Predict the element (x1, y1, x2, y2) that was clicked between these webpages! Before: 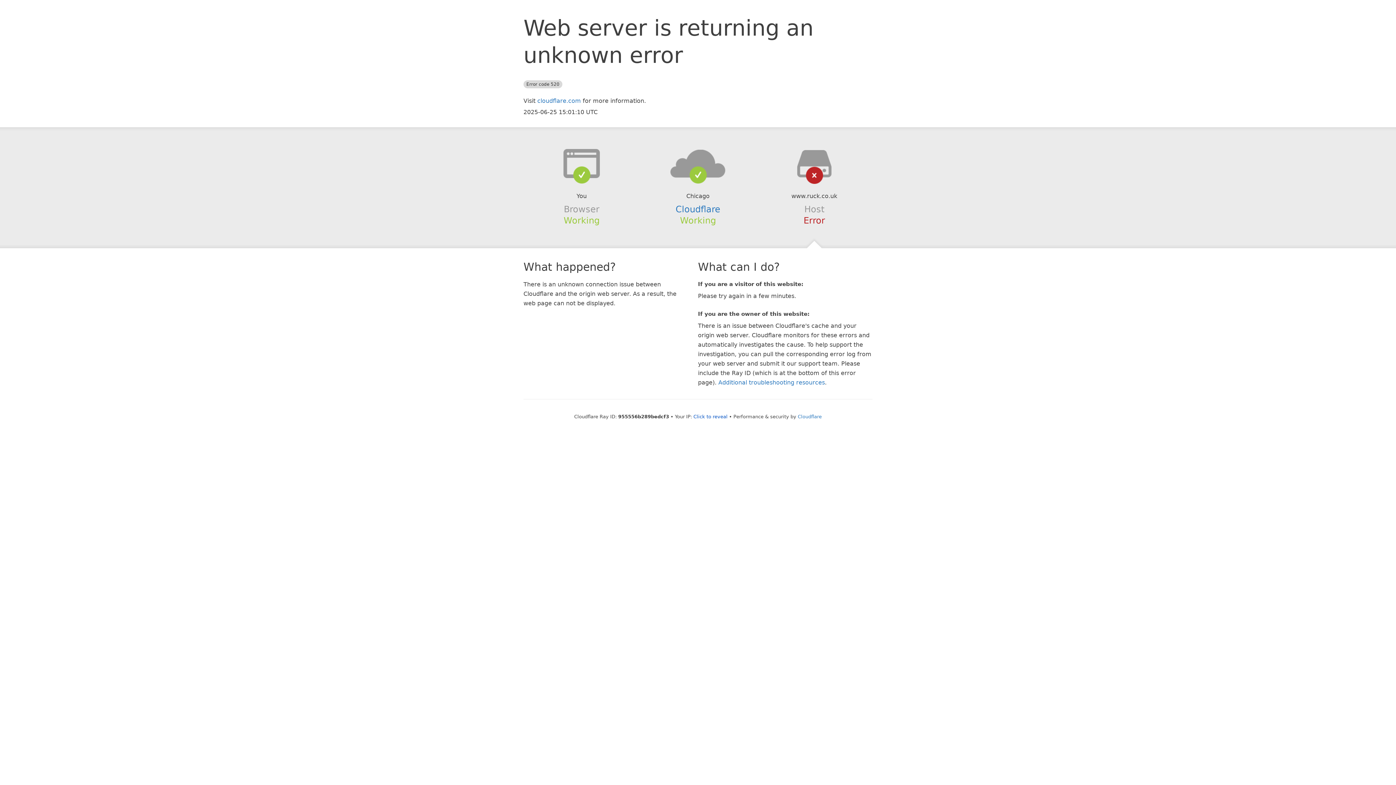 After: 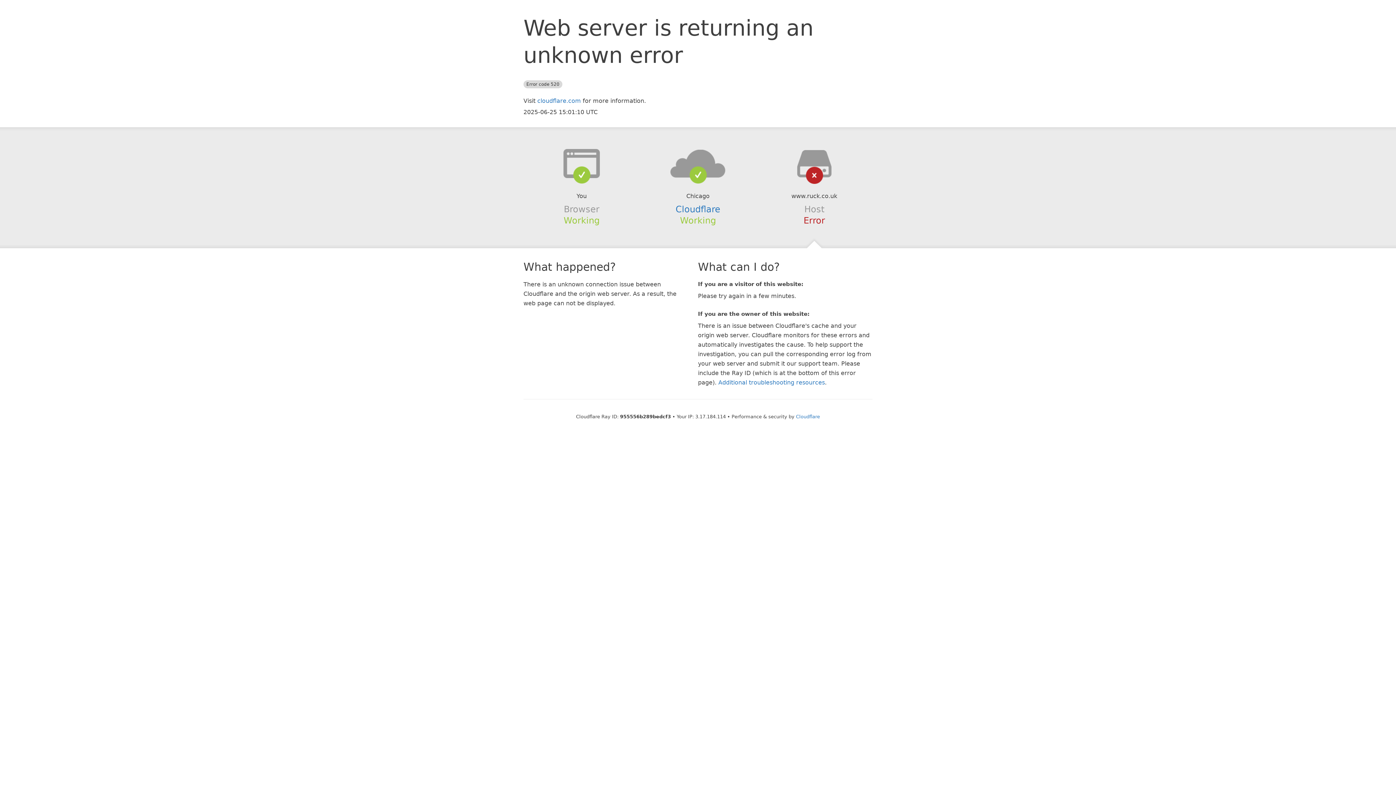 Action: bbox: (693, 414, 727, 419) label: Click to reveal